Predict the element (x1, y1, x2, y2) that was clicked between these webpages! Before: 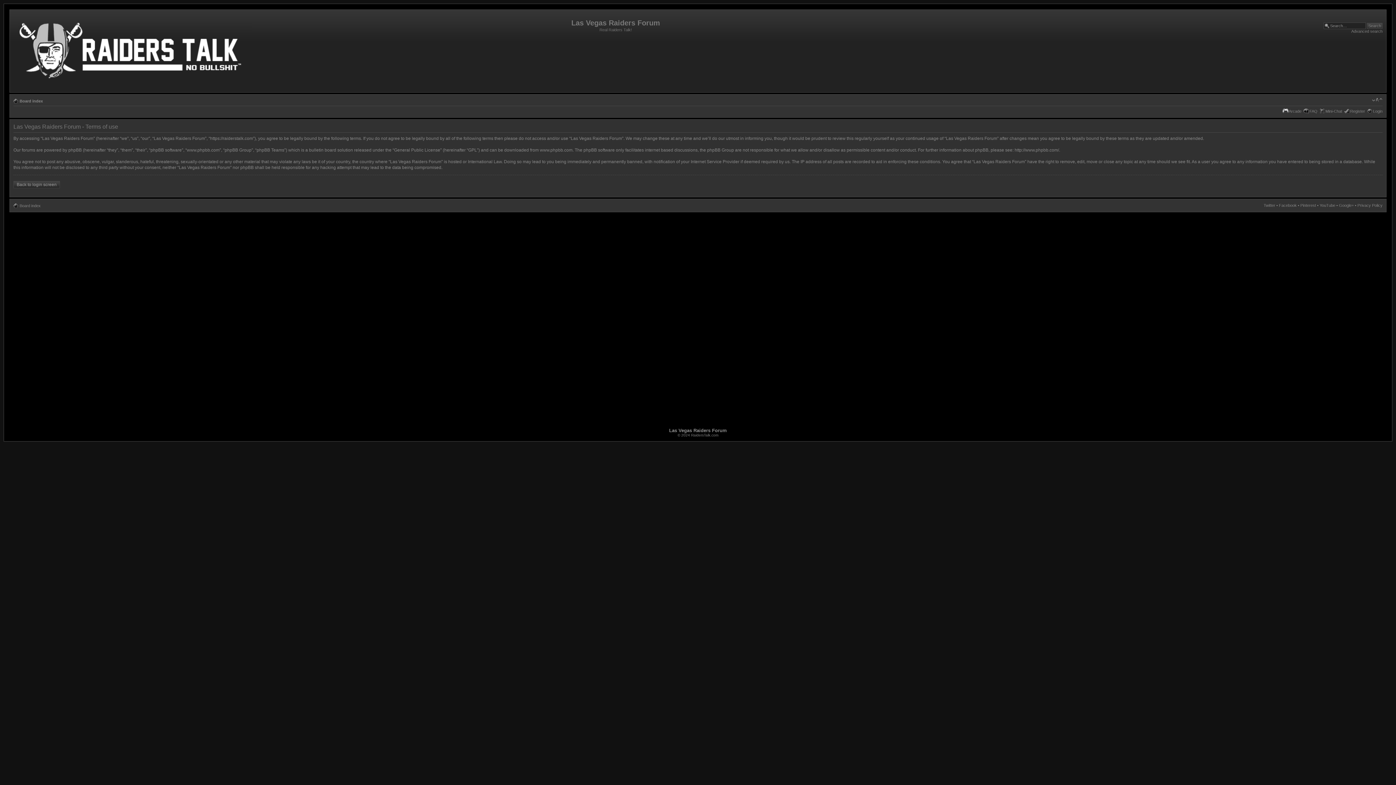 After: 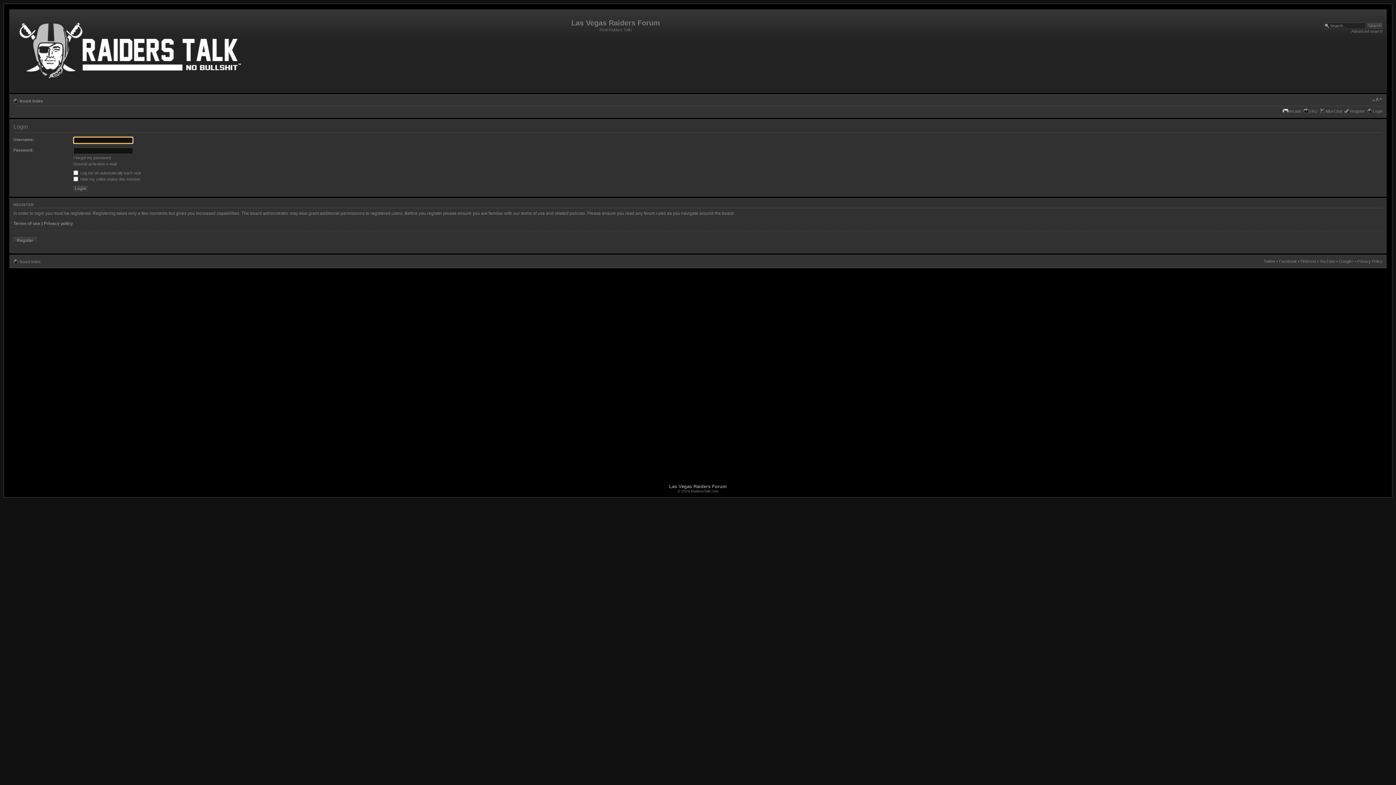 Action: bbox: (13, 181, 60, 188) label: Back to login screen